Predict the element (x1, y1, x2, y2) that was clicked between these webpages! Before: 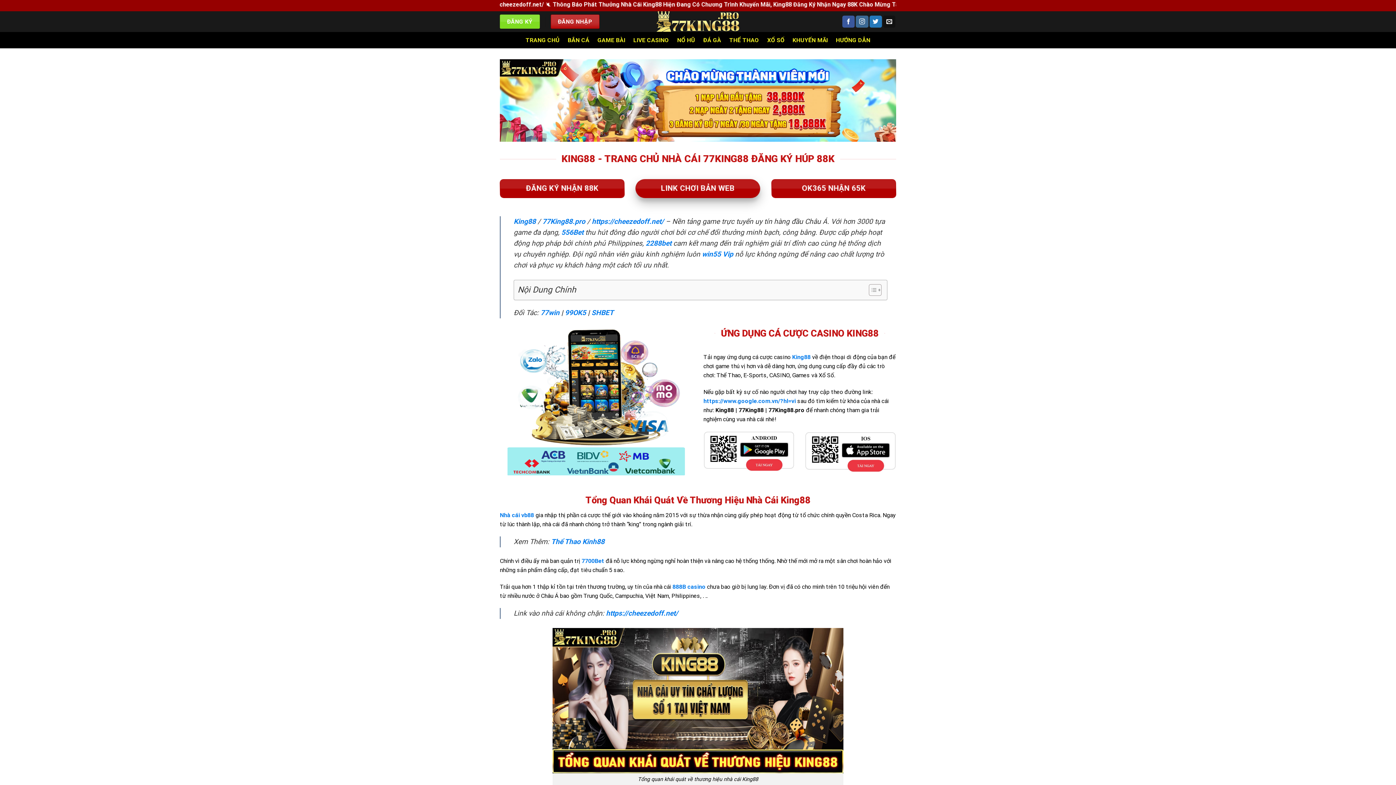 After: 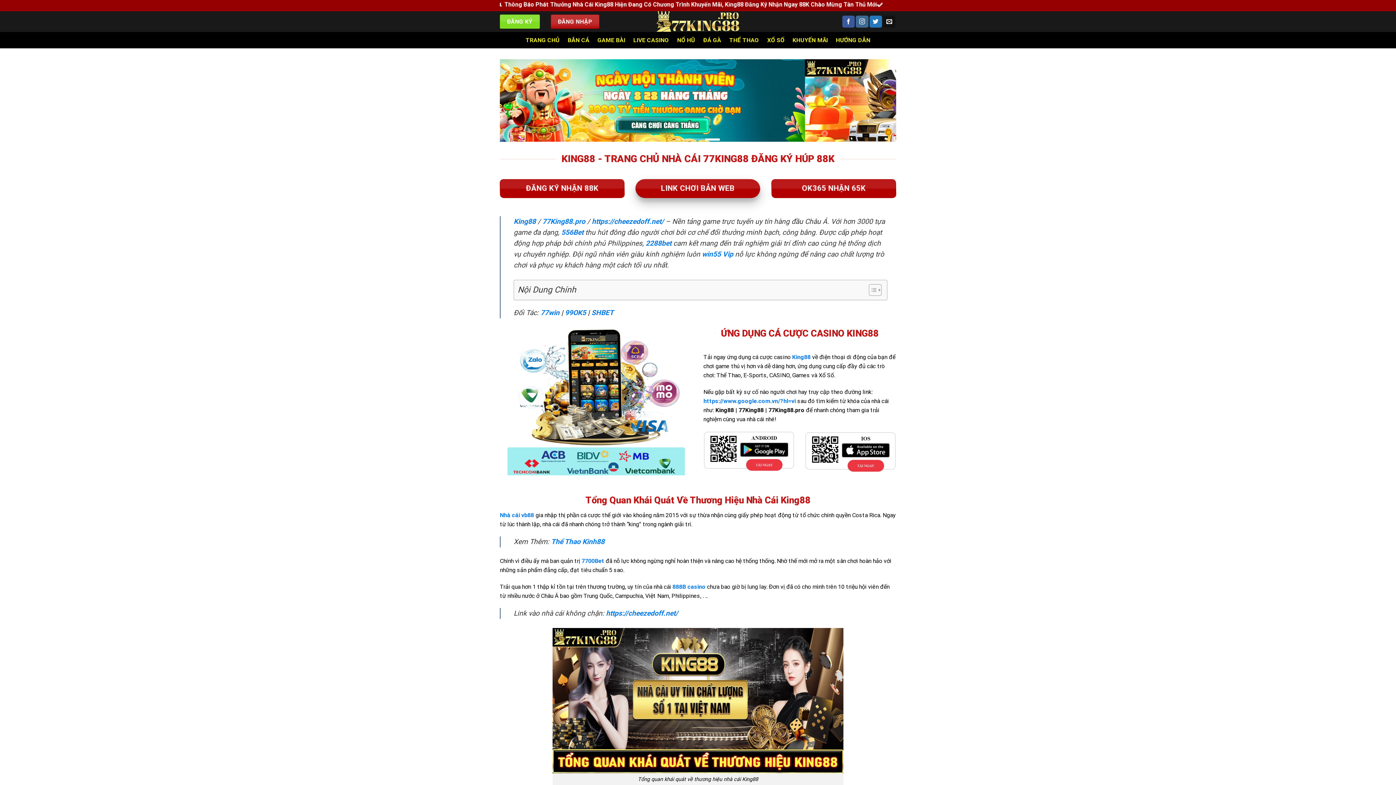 Action: label: TRANG CHỦ bbox: (525, 32, 559, 48)